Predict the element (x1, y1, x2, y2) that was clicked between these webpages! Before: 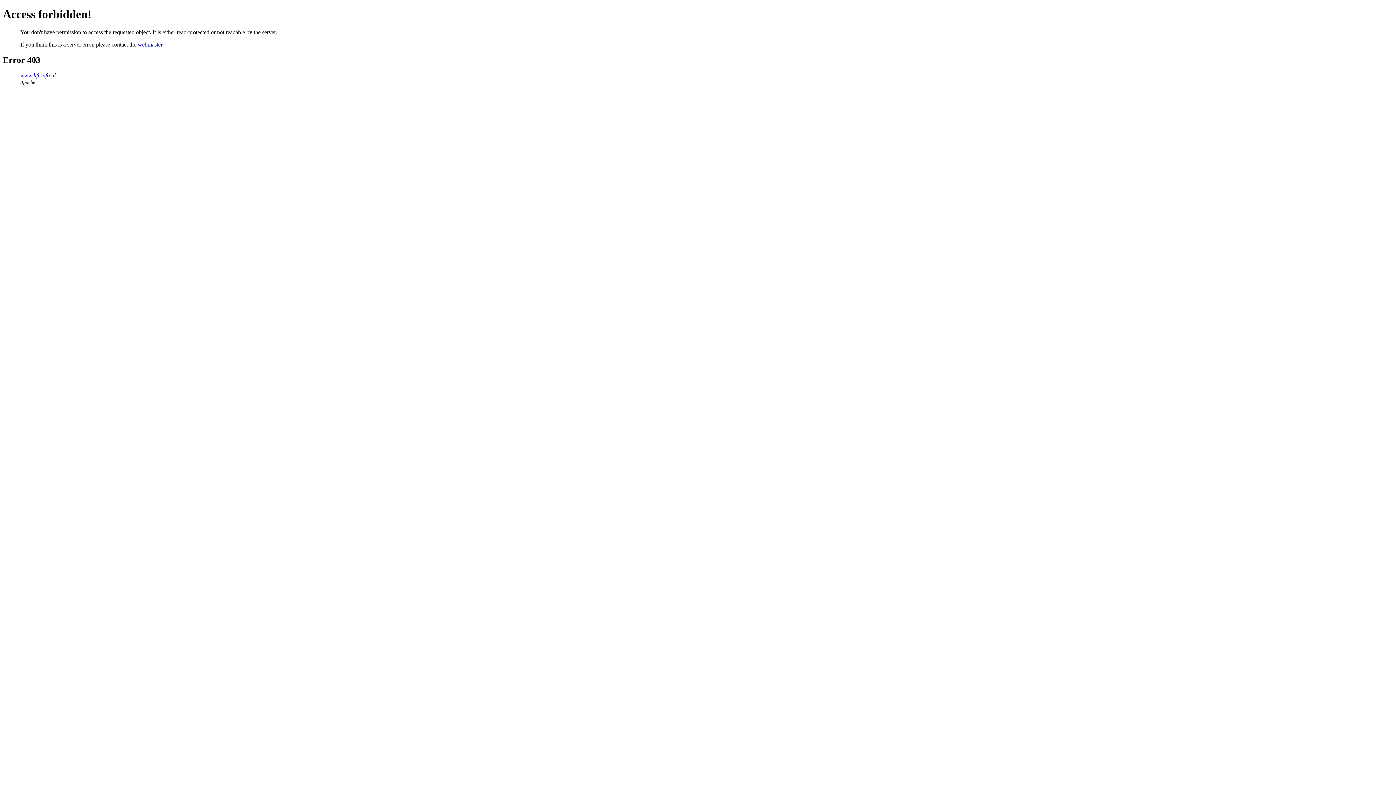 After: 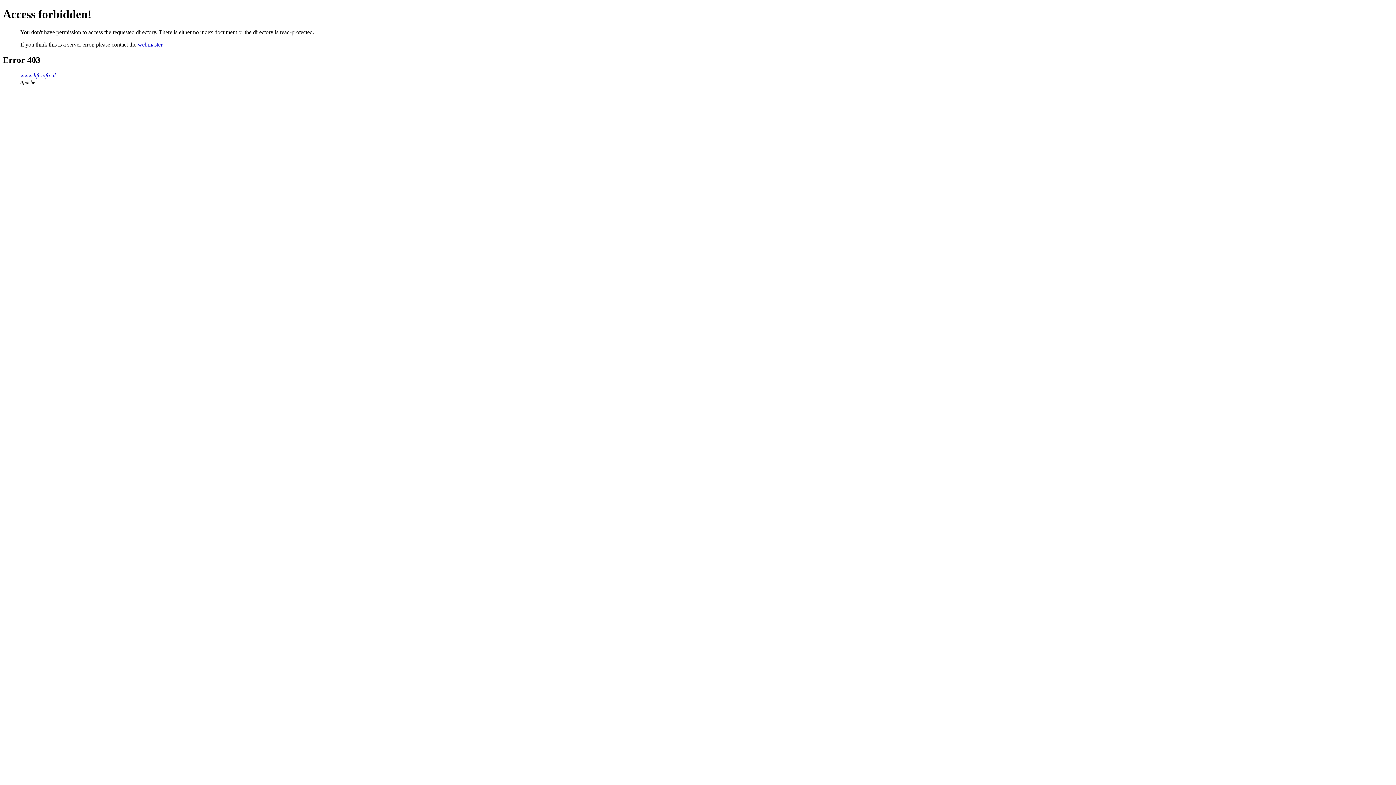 Action: label: www.lift-info.nl bbox: (20, 72, 55, 78)